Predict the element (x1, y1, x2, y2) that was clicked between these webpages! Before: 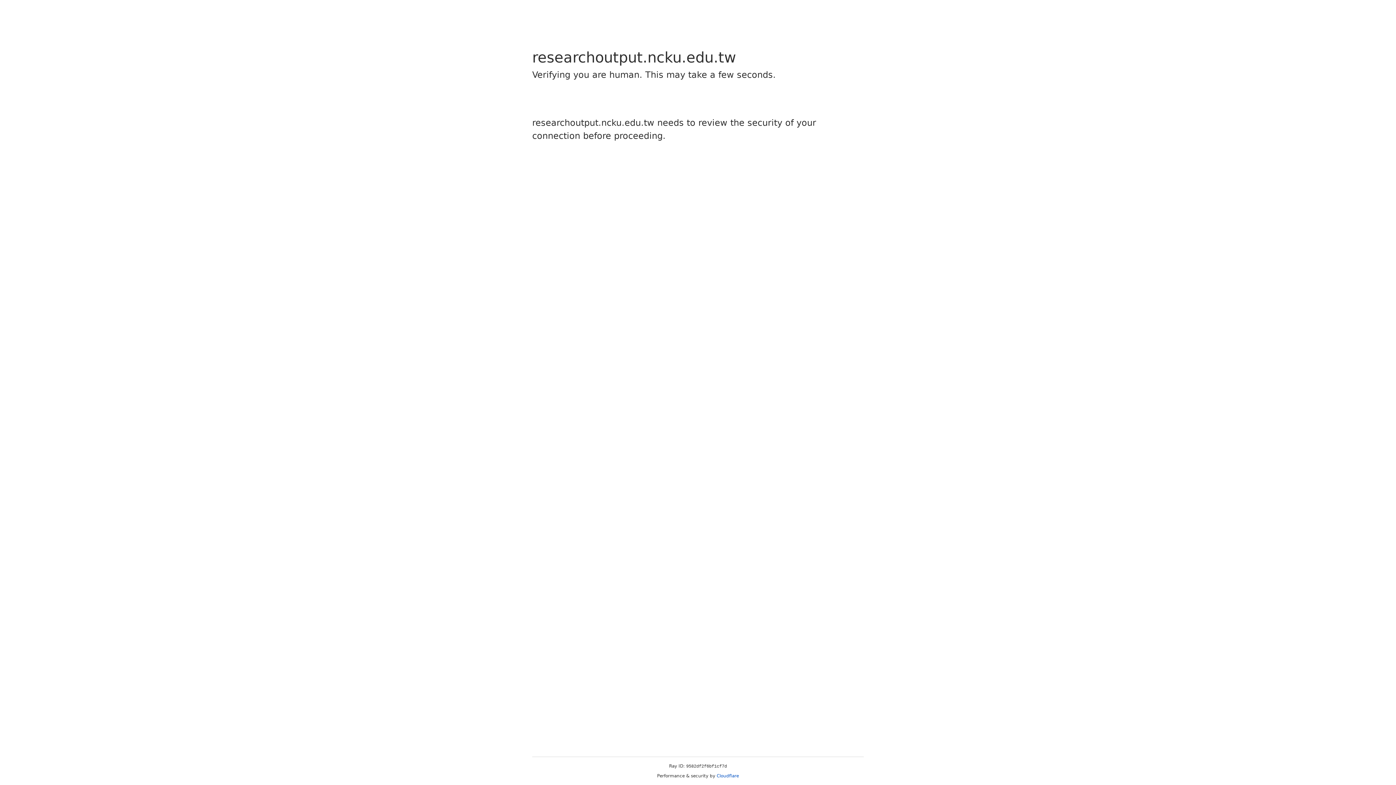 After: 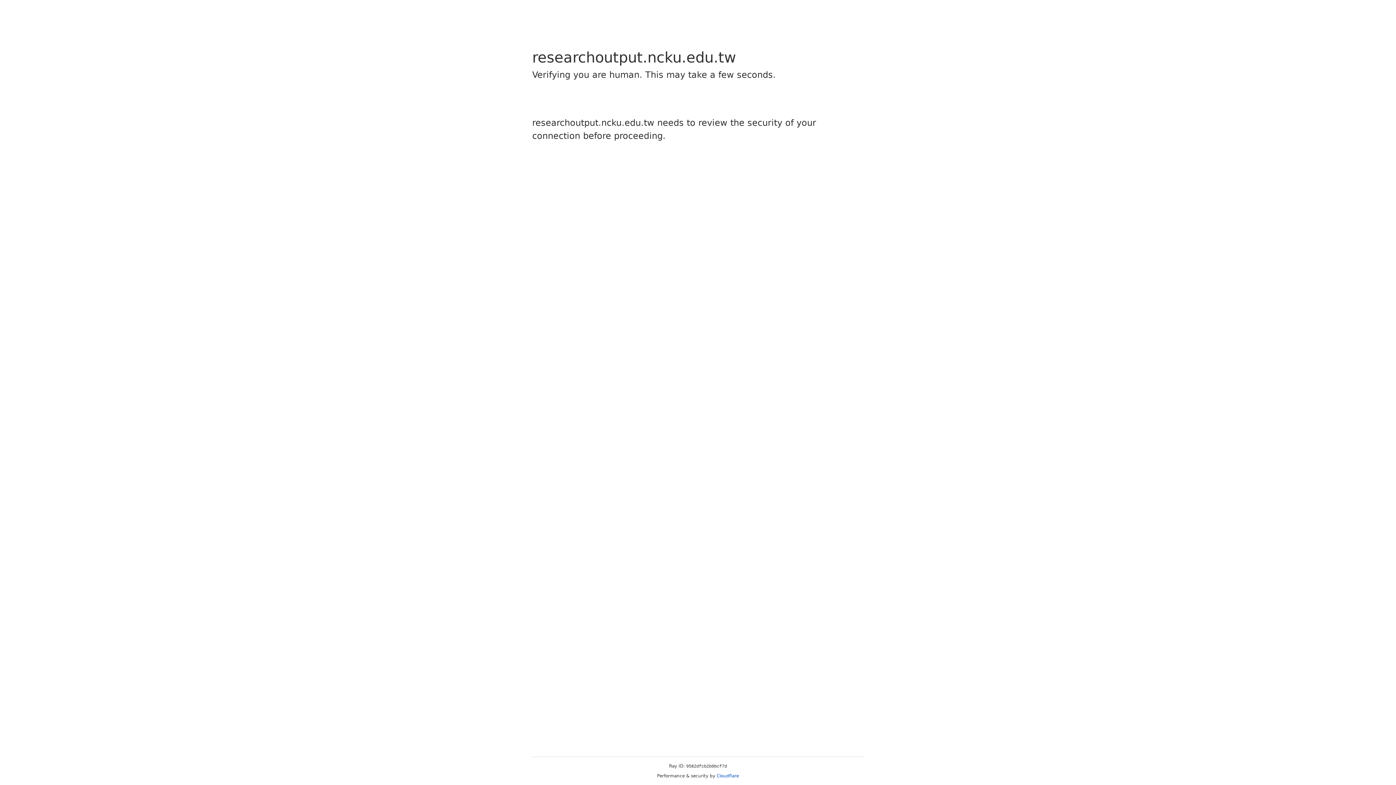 Action: bbox: (716, 773, 739, 778) label: Cloudflare